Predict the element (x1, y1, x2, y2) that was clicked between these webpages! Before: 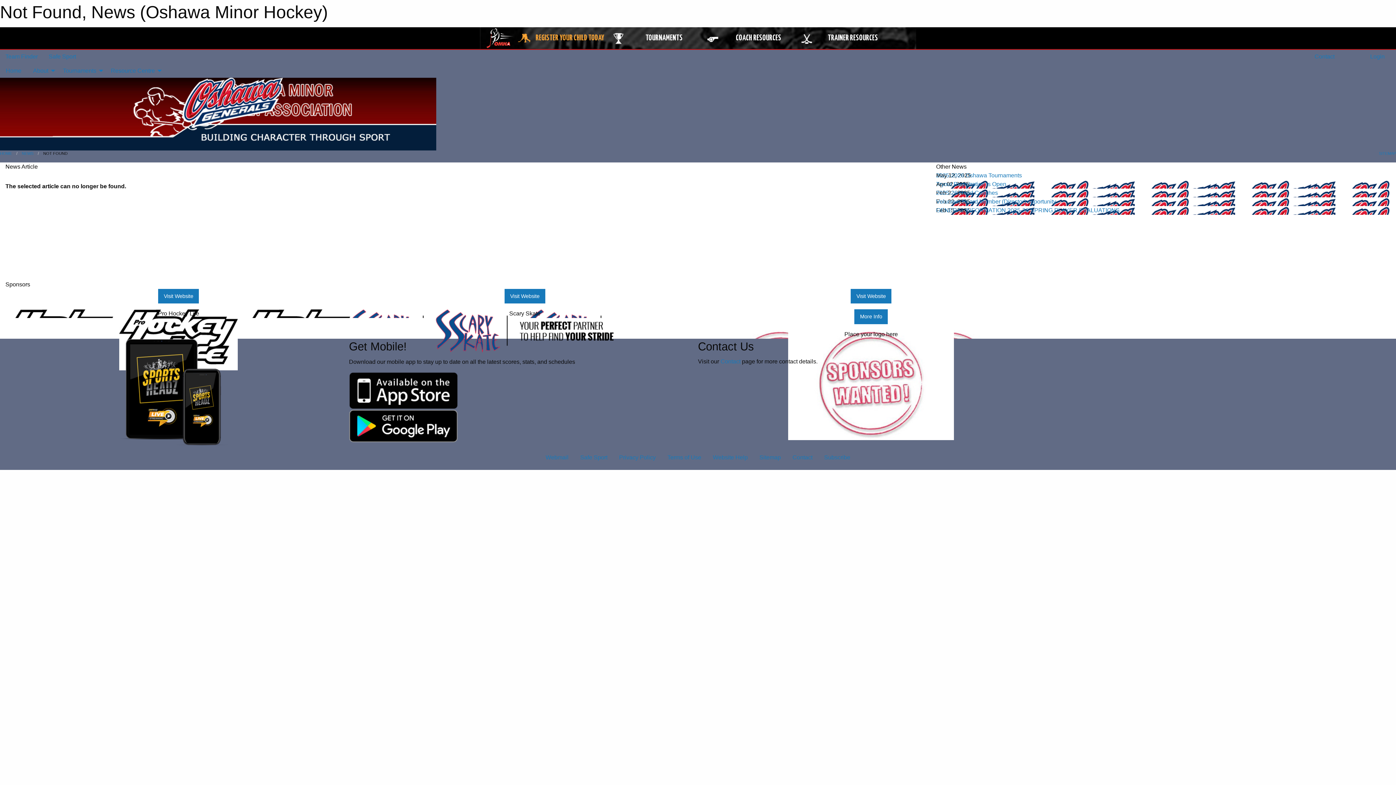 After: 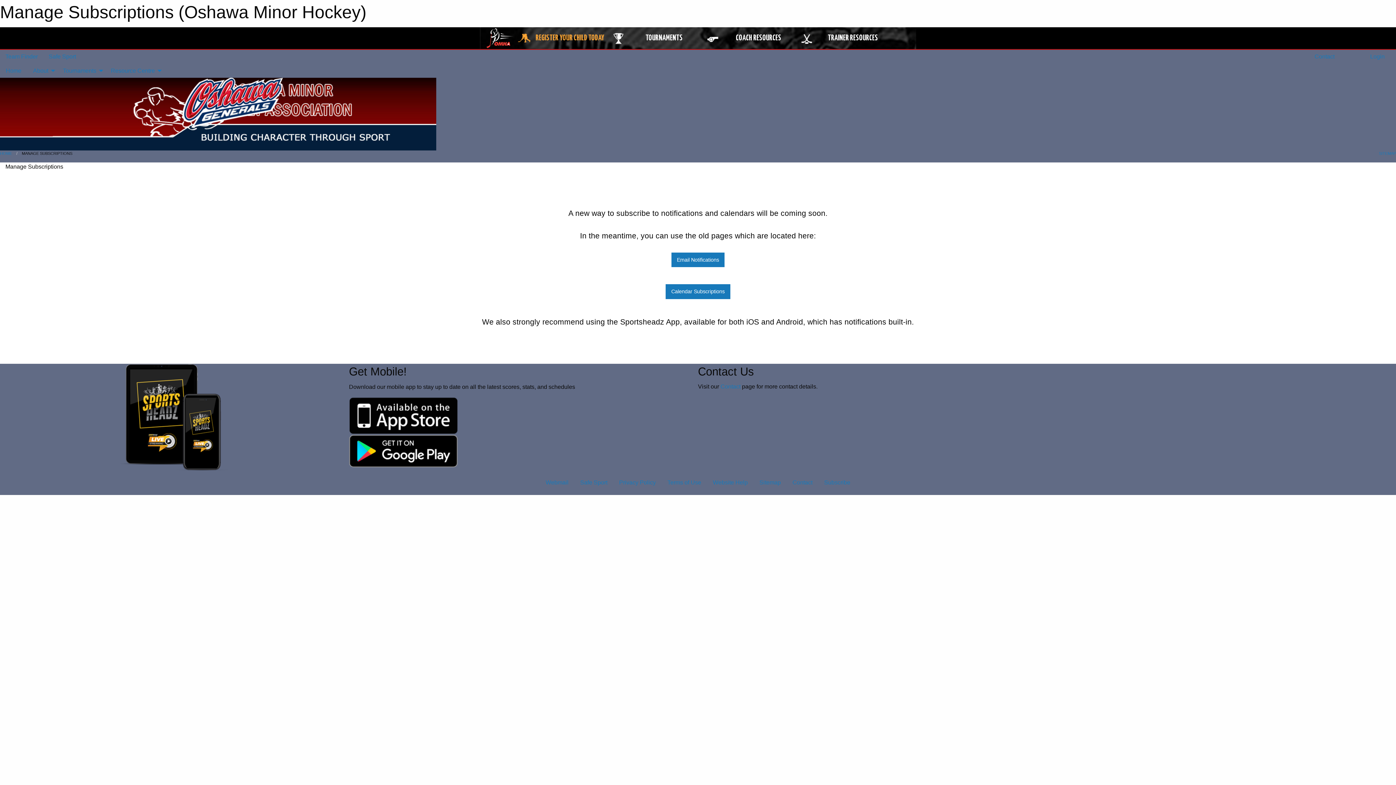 Action: bbox: (818, 450, 856, 464) label: Subscribe